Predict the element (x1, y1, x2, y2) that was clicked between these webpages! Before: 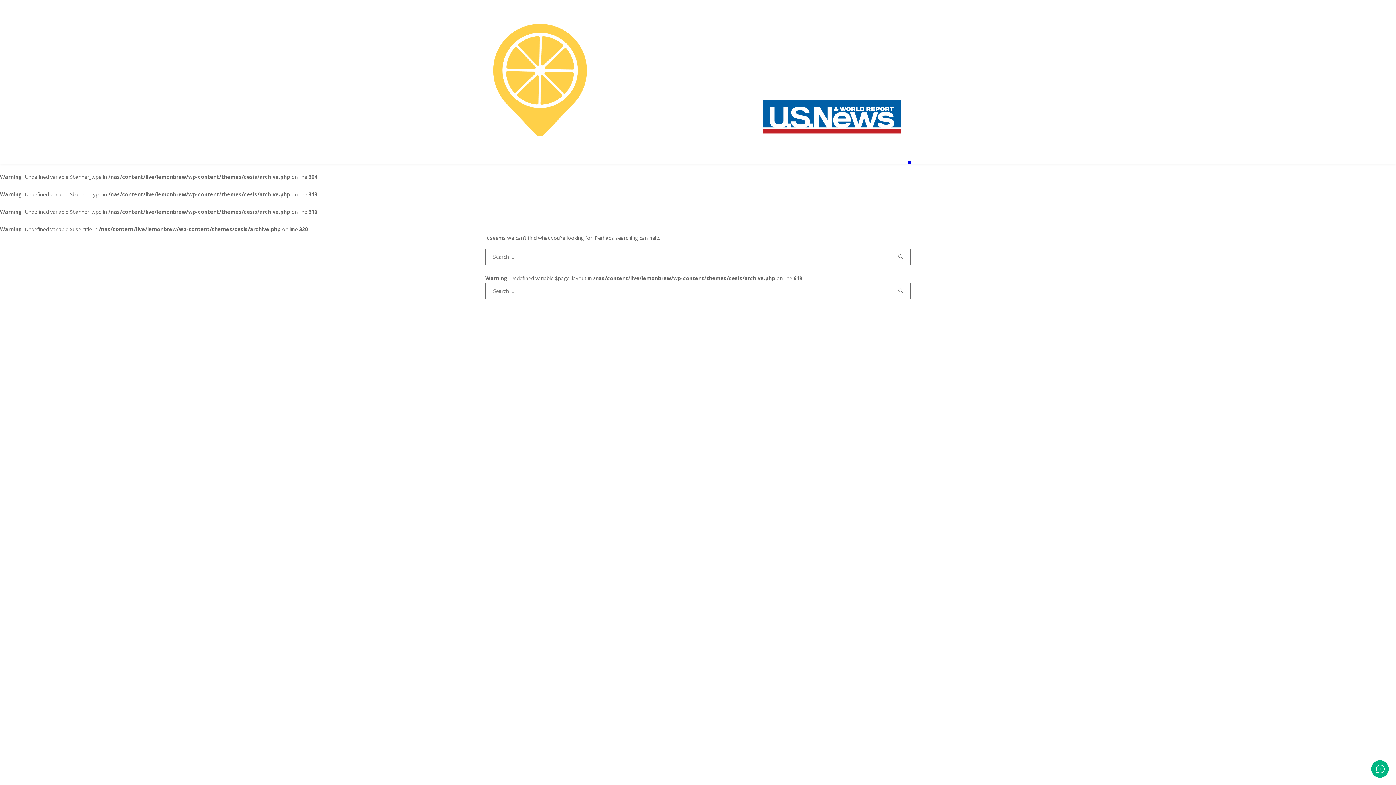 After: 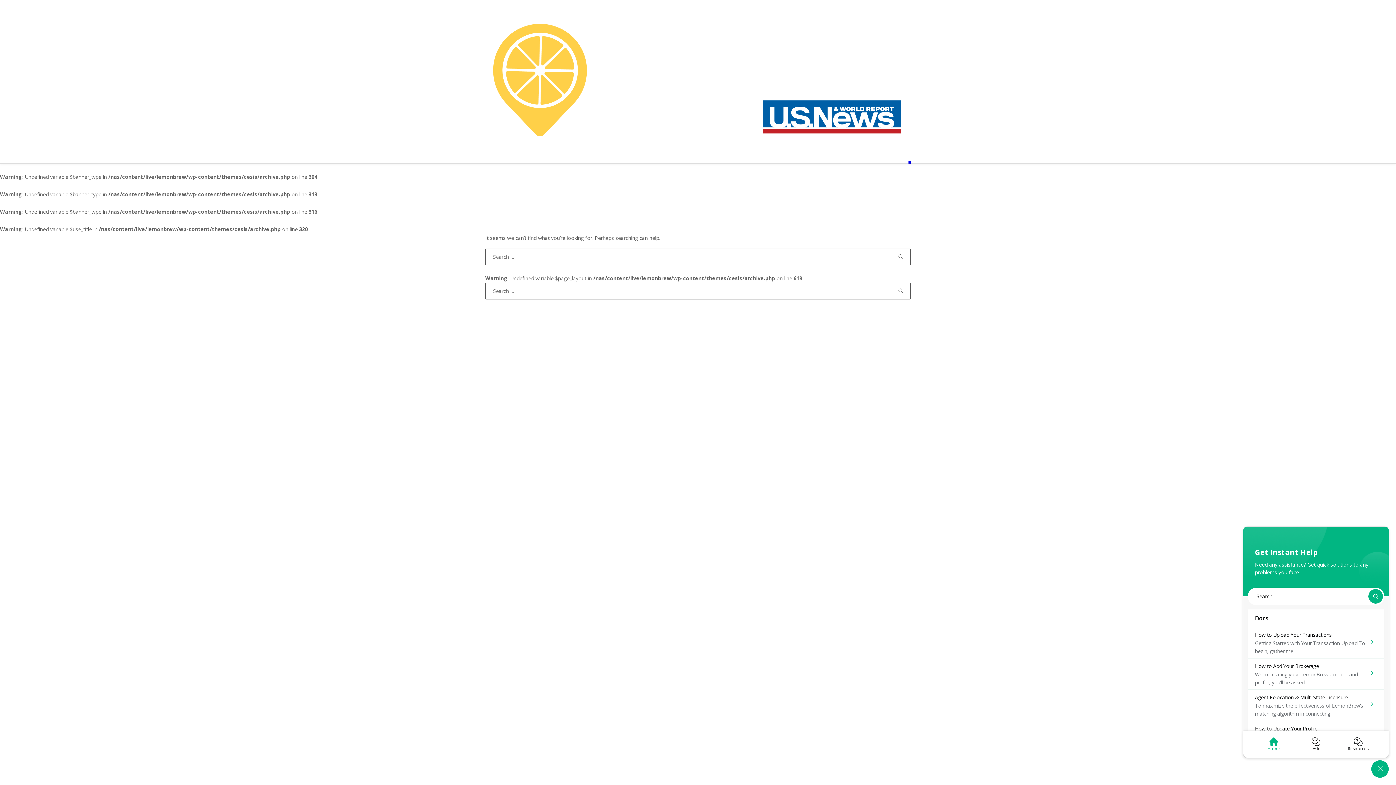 Action: bbox: (1371, 760, 1389, 778)